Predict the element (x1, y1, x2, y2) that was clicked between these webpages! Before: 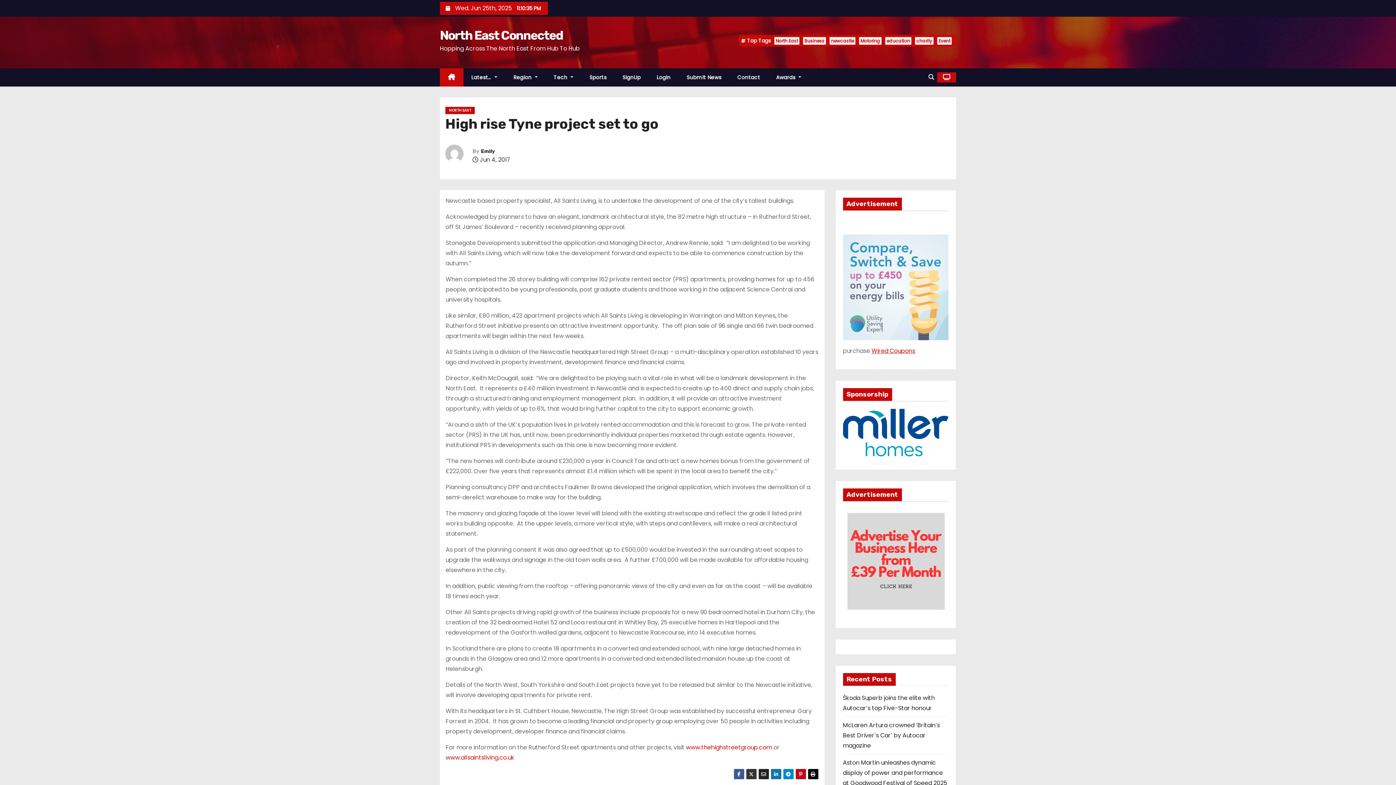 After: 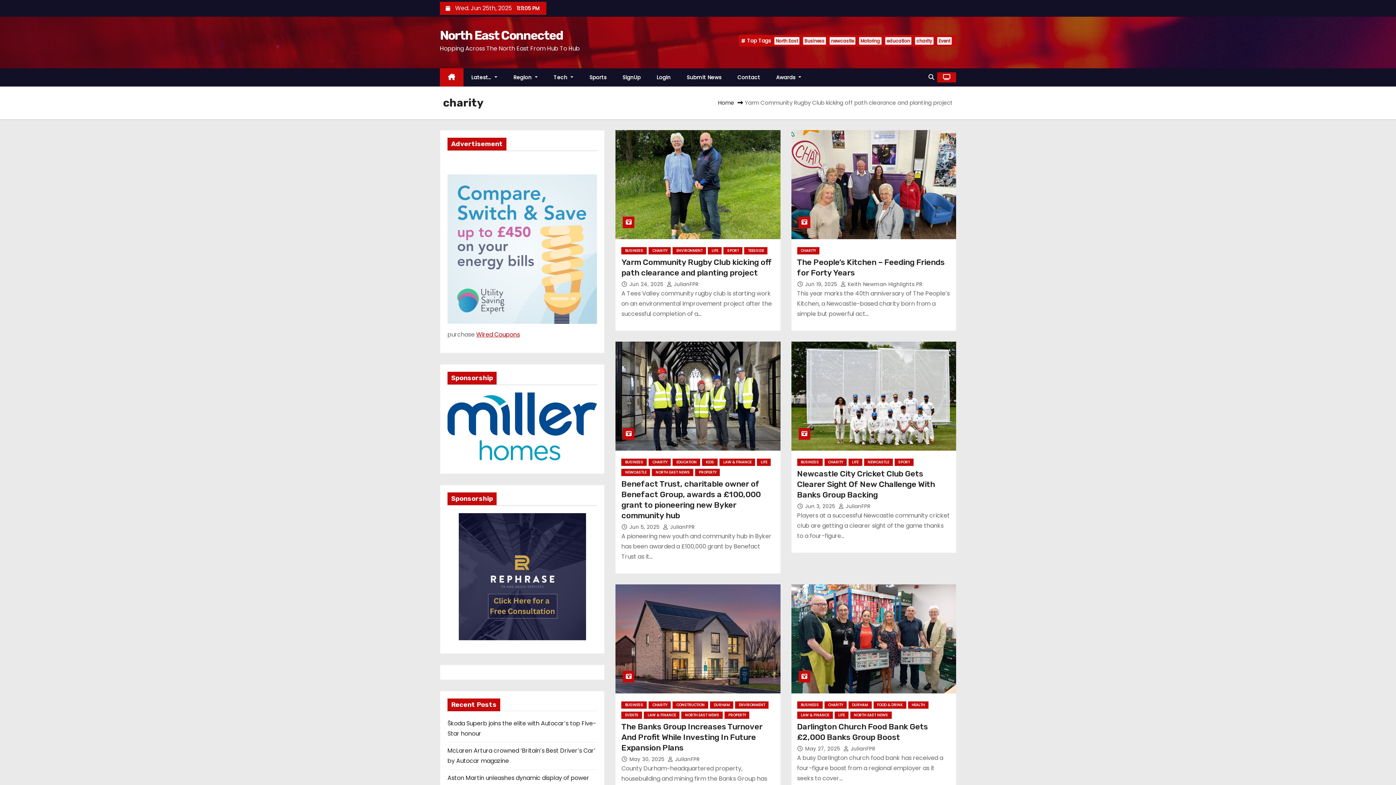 Action: label: charity bbox: (915, 37, 933, 44)